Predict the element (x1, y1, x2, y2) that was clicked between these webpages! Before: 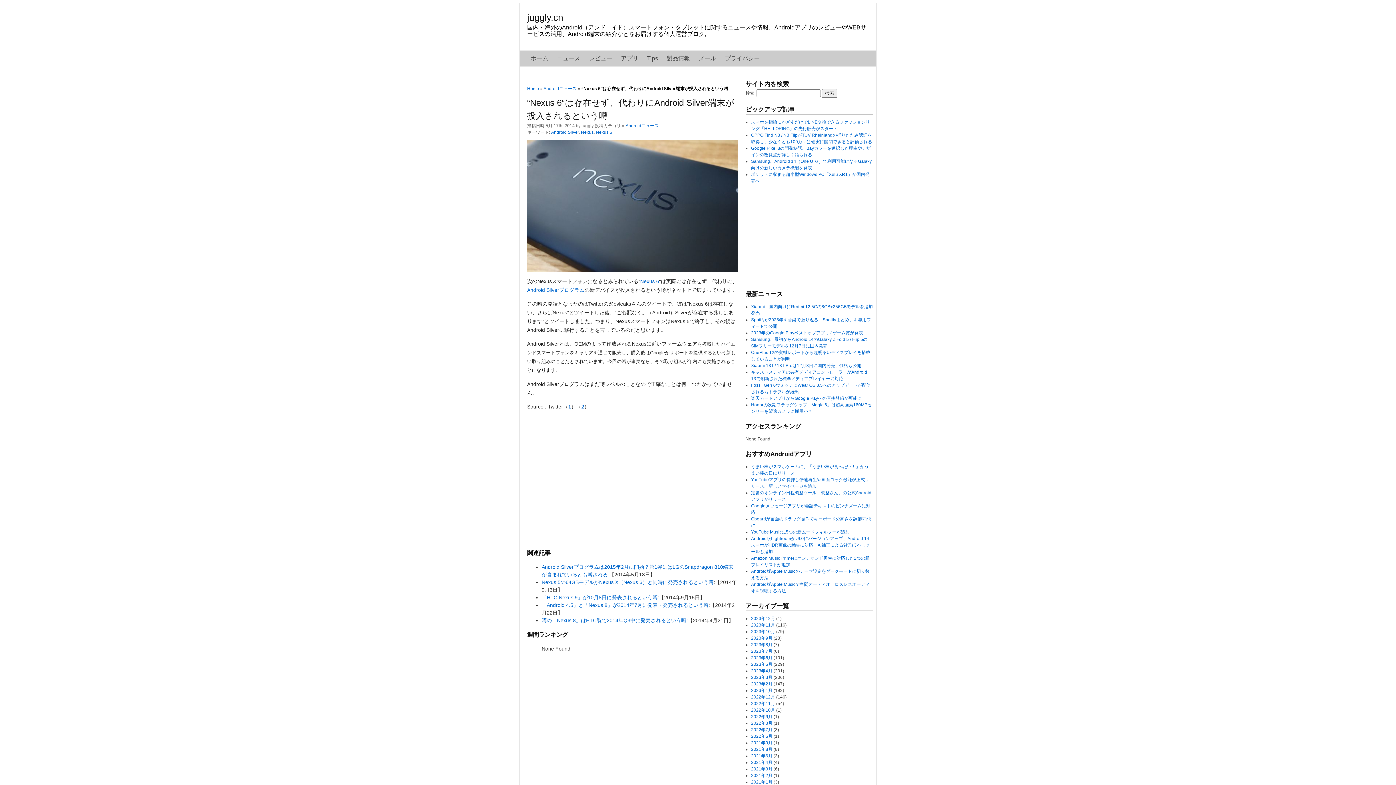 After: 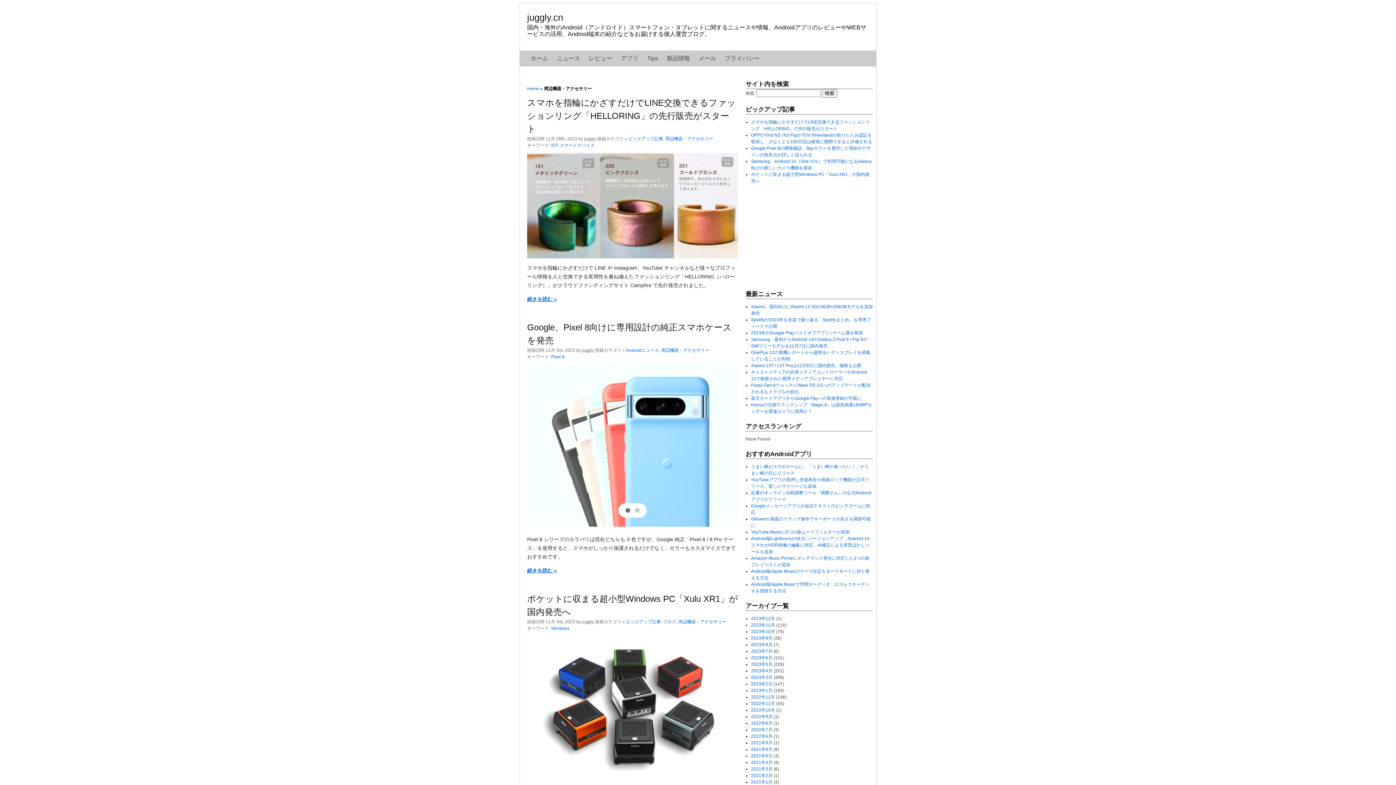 Action: bbox: (666, 55, 690, 61) label: 製品情報